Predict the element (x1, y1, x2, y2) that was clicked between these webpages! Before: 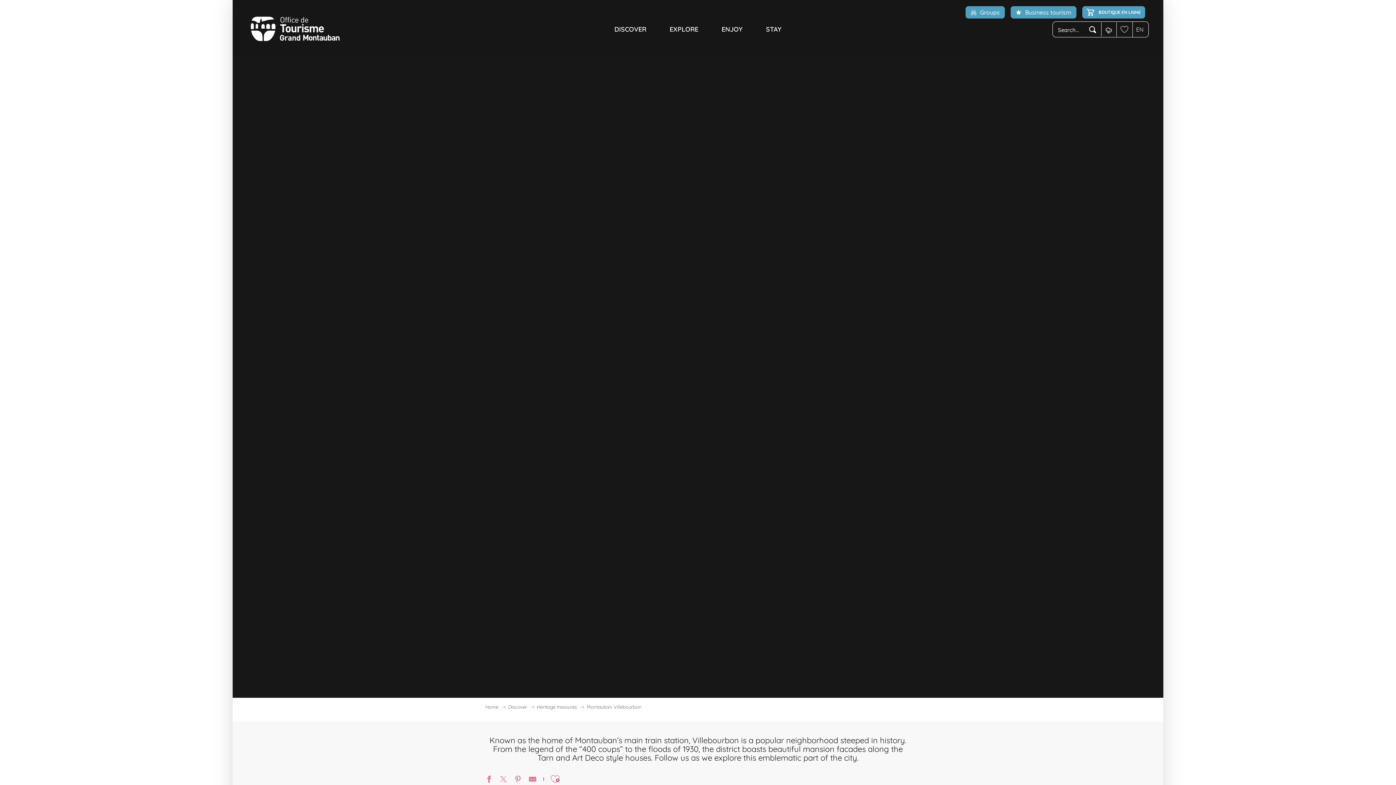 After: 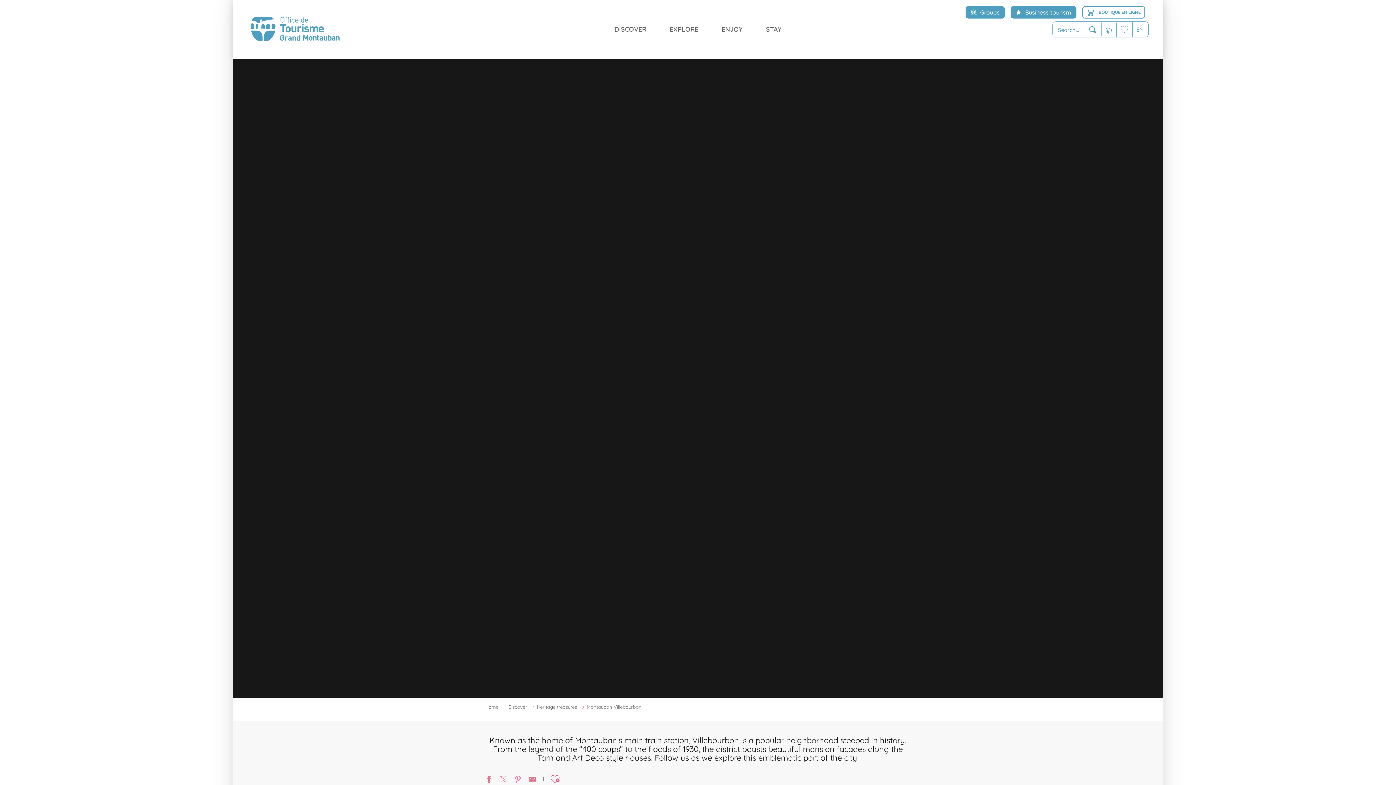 Action: bbox: (1082, 6, 1145, 18) label: BOUTIQUE EN LIGNE